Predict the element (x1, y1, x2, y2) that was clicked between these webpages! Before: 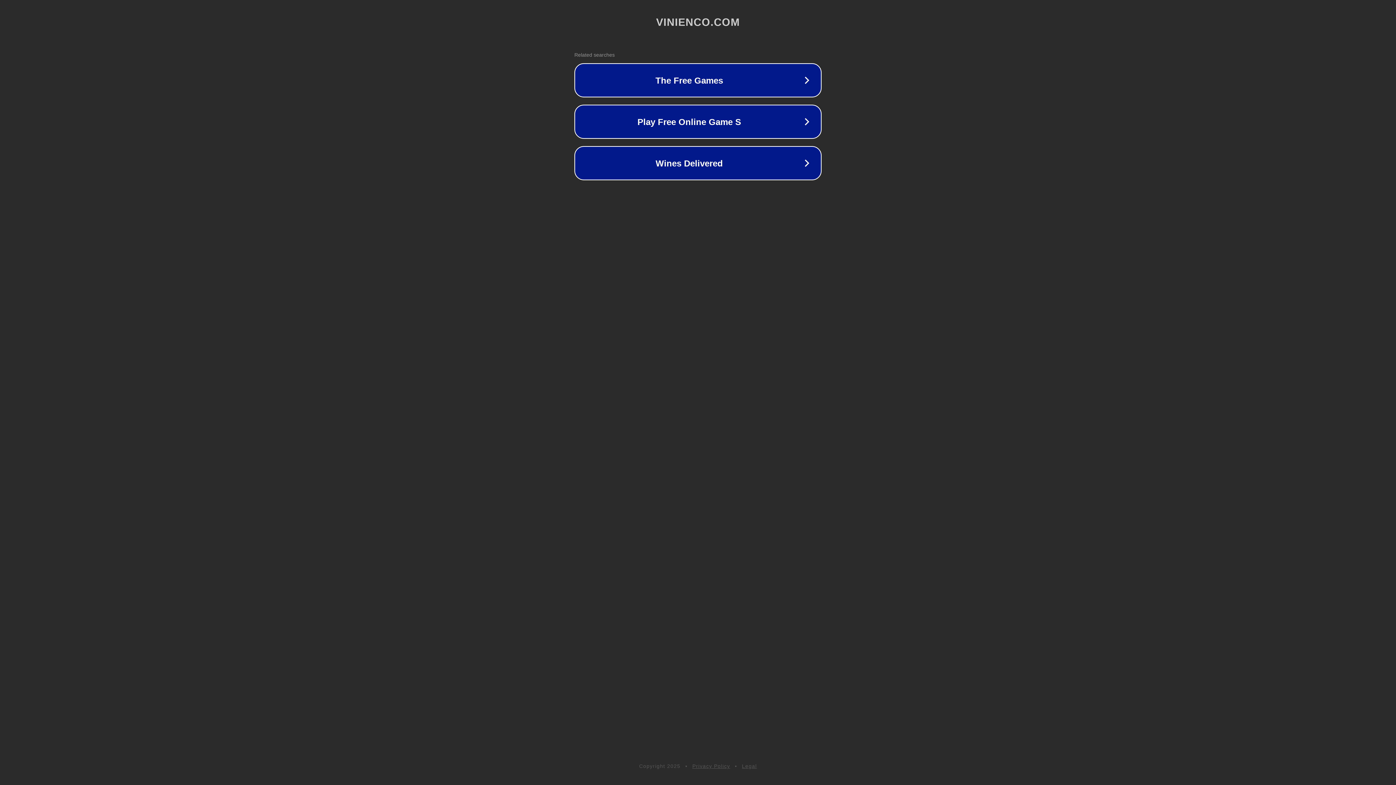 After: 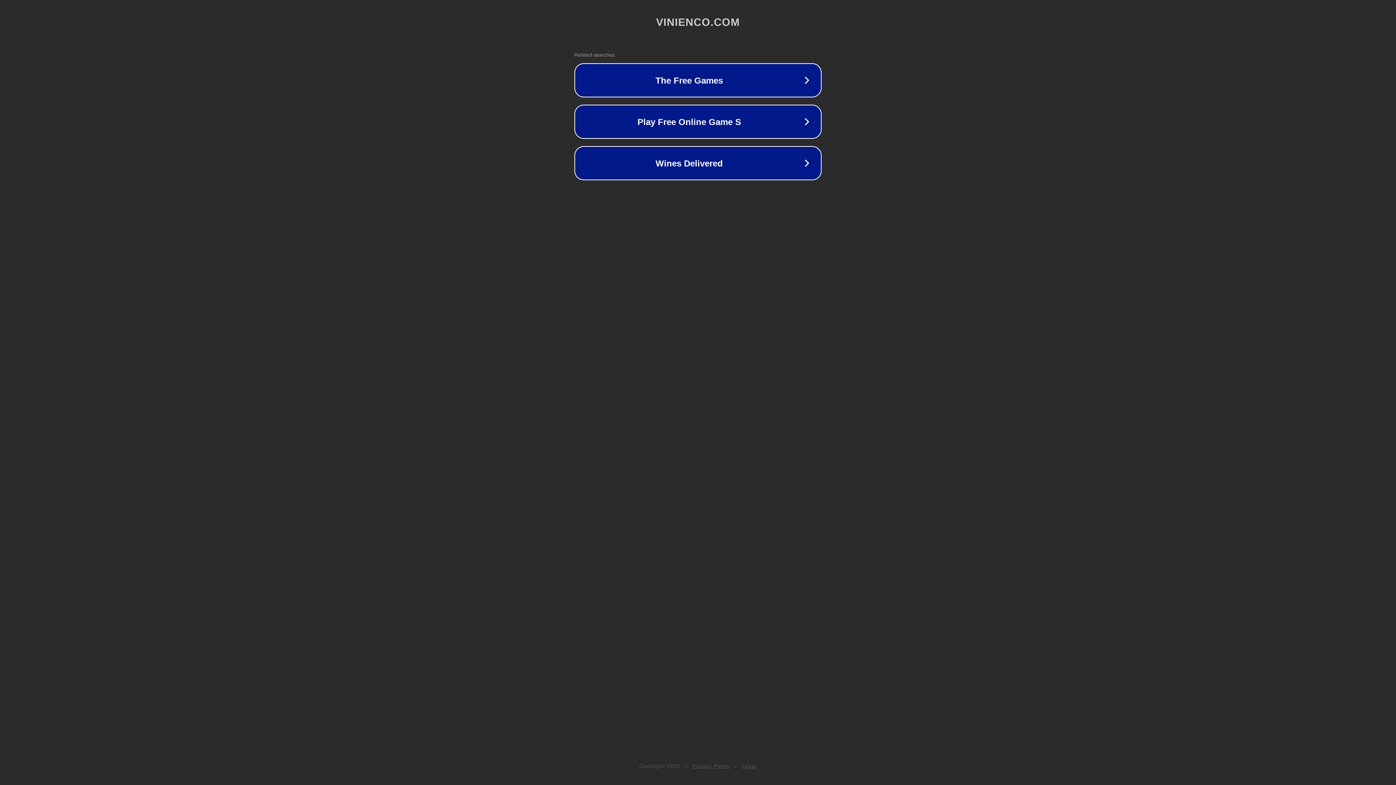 Action: label: Privacy Policy bbox: (692, 763, 730, 769)